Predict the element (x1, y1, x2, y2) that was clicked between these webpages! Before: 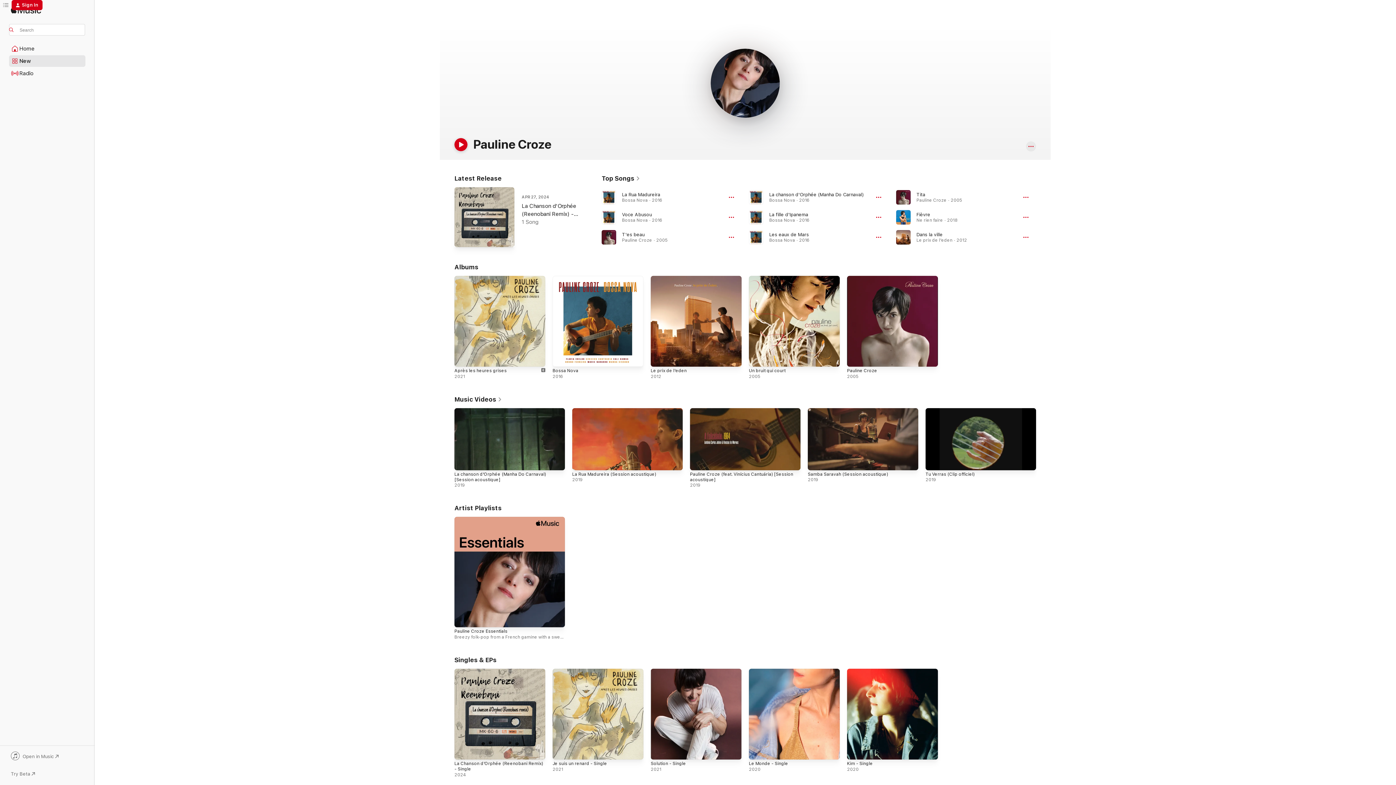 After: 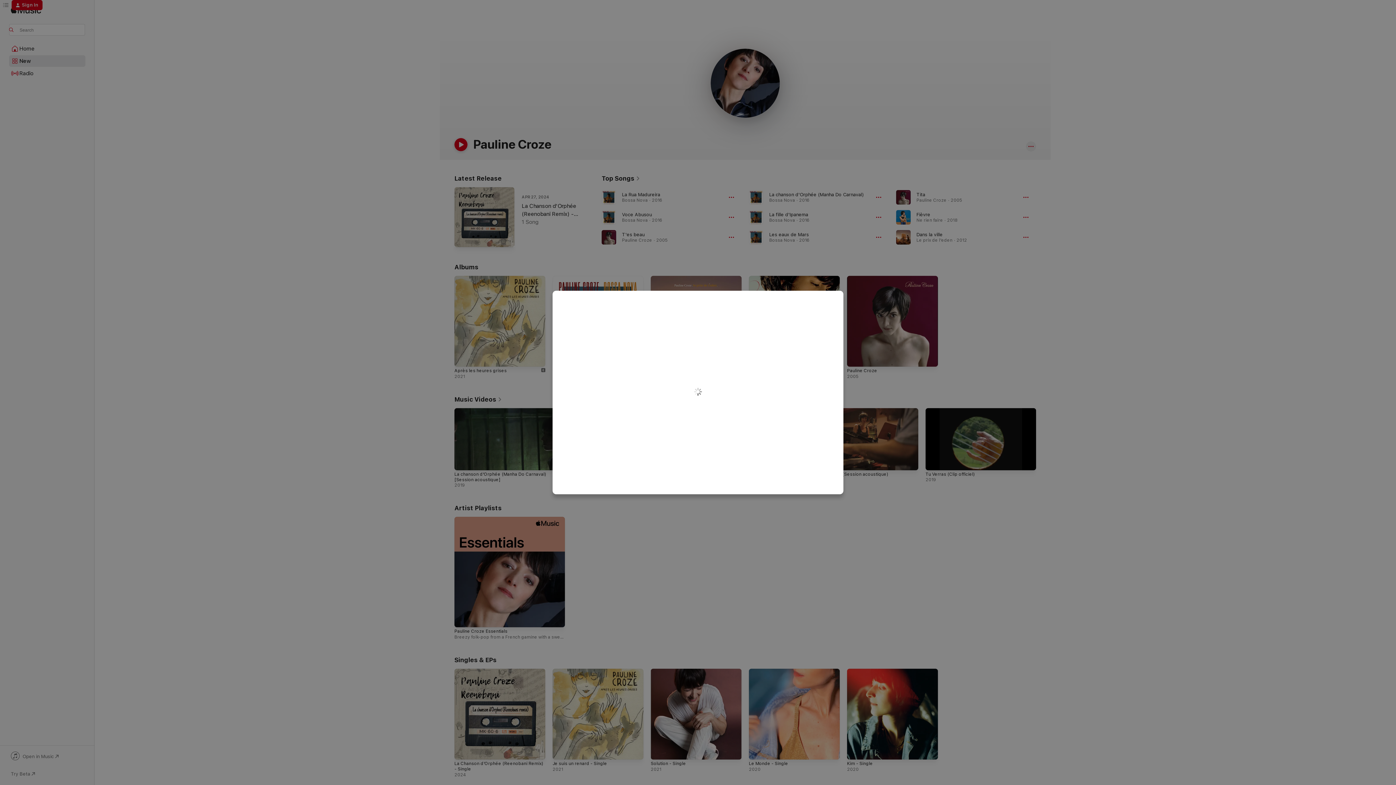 Action: label: Sign In bbox: (11, 0, 42, 10)